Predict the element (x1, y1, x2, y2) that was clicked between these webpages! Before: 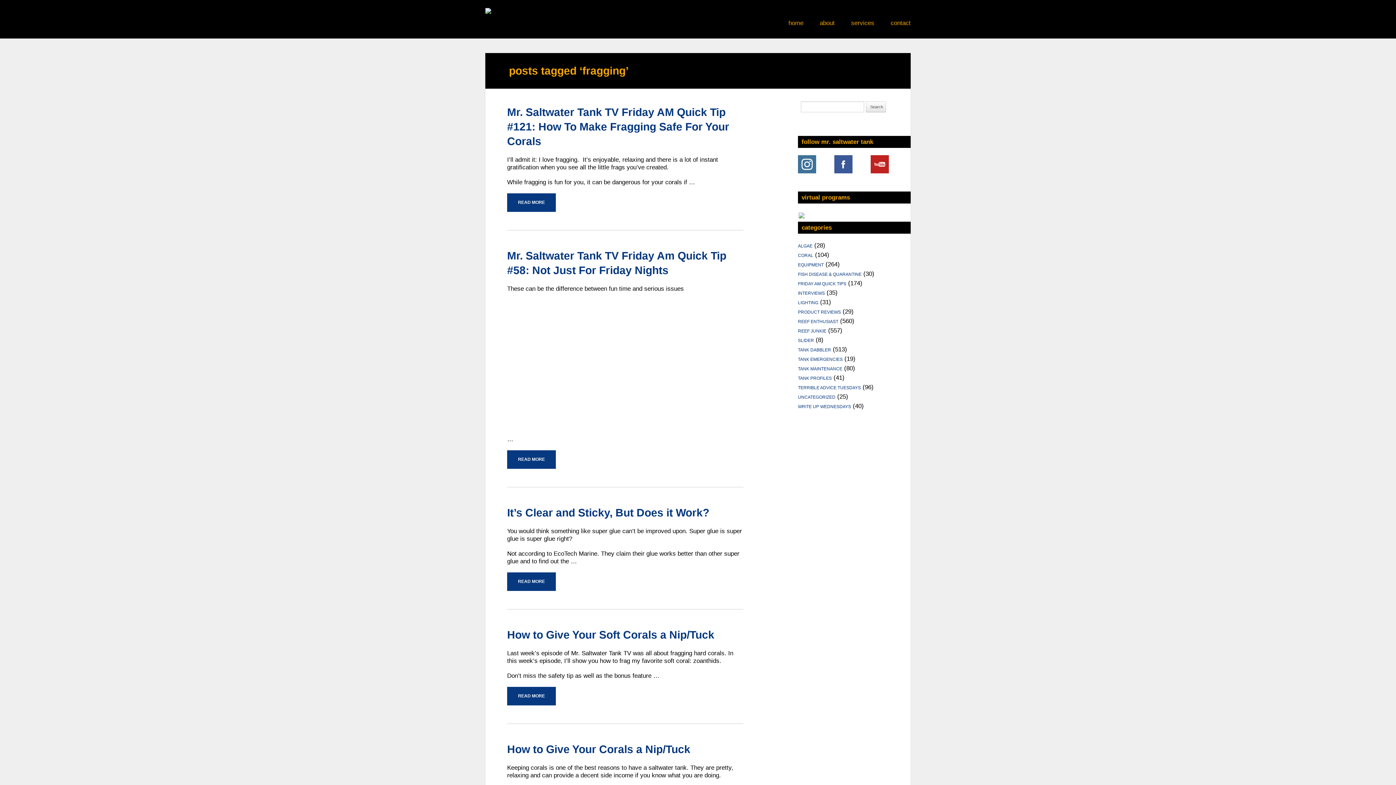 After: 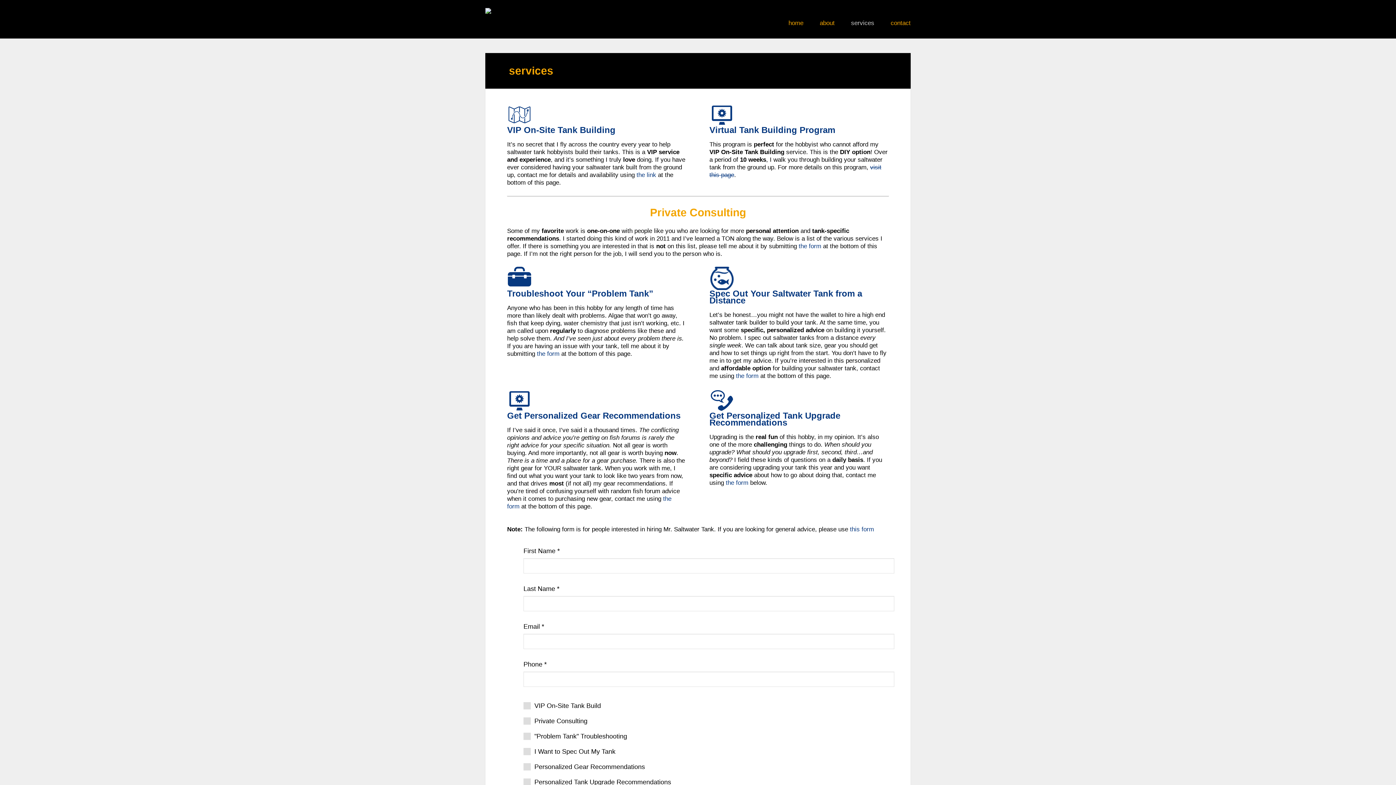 Action: label: services bbox: (851, 19, 874, 26)